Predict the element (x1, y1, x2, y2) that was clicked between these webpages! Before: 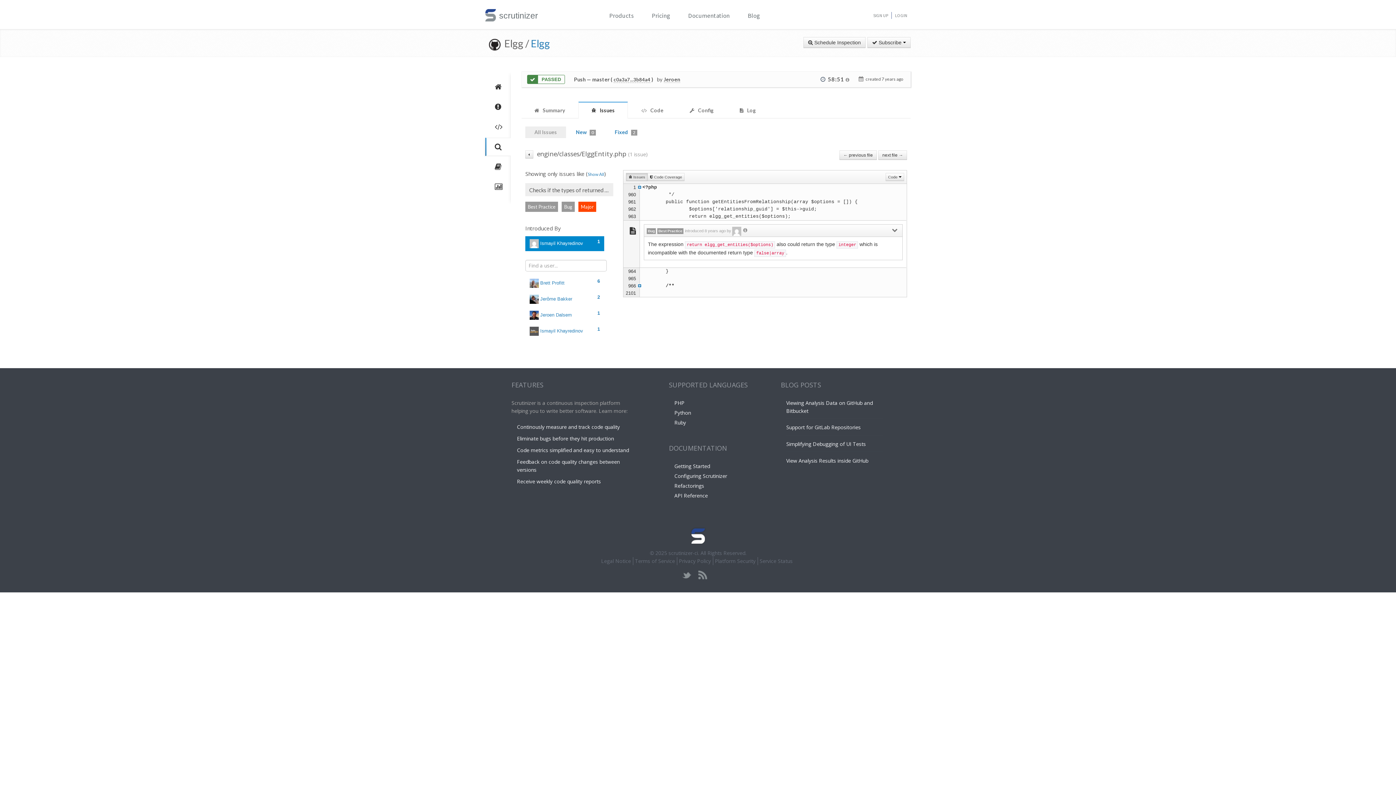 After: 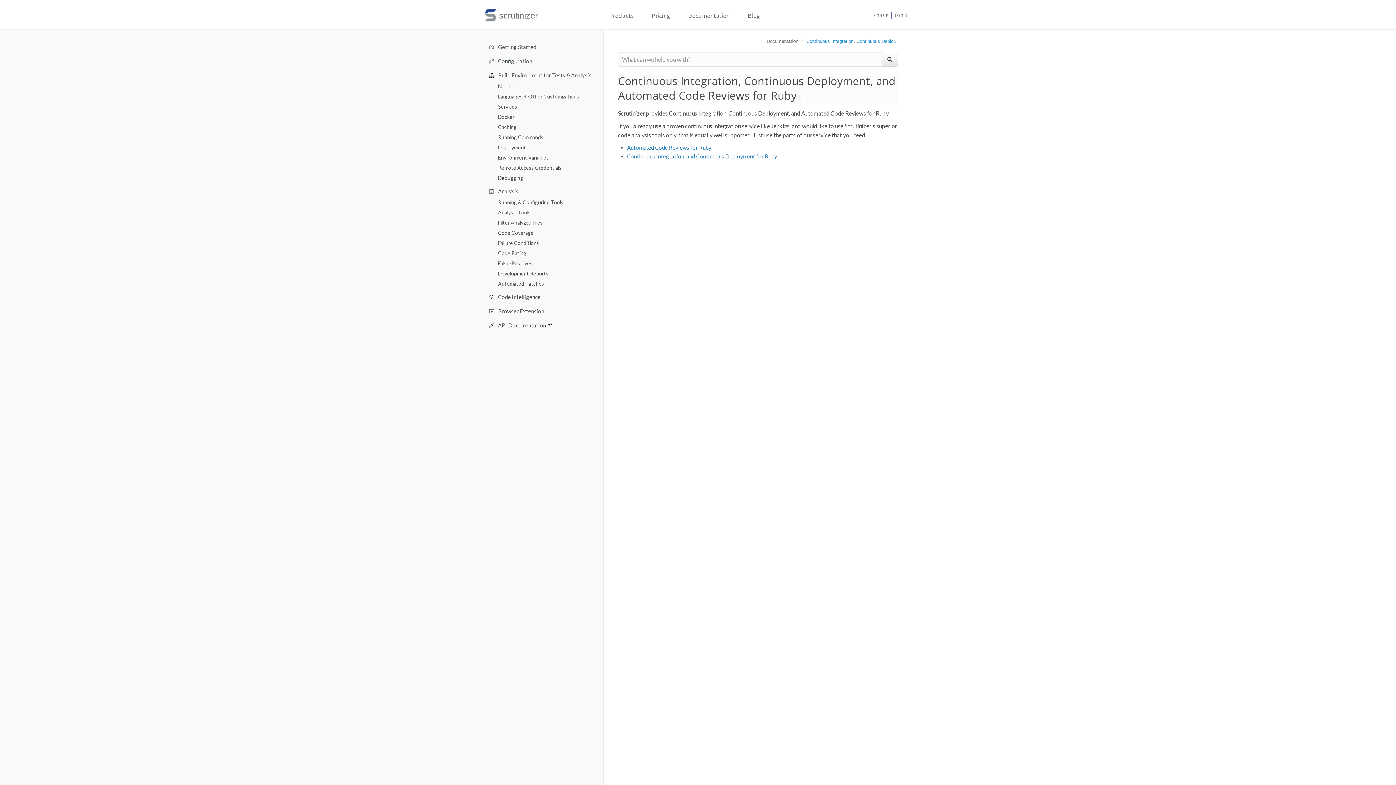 Action: bbox: (674, 419, 686, 426) label: Ruby